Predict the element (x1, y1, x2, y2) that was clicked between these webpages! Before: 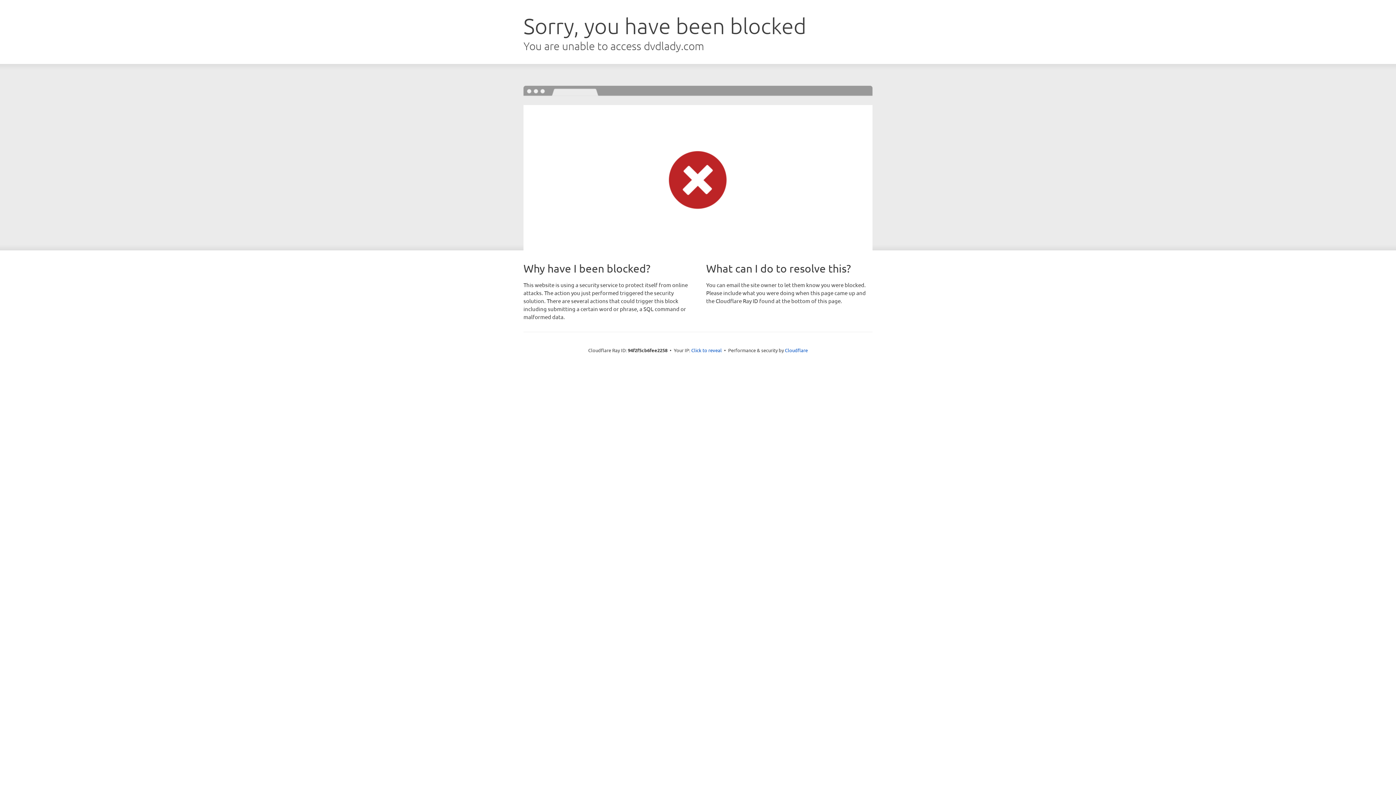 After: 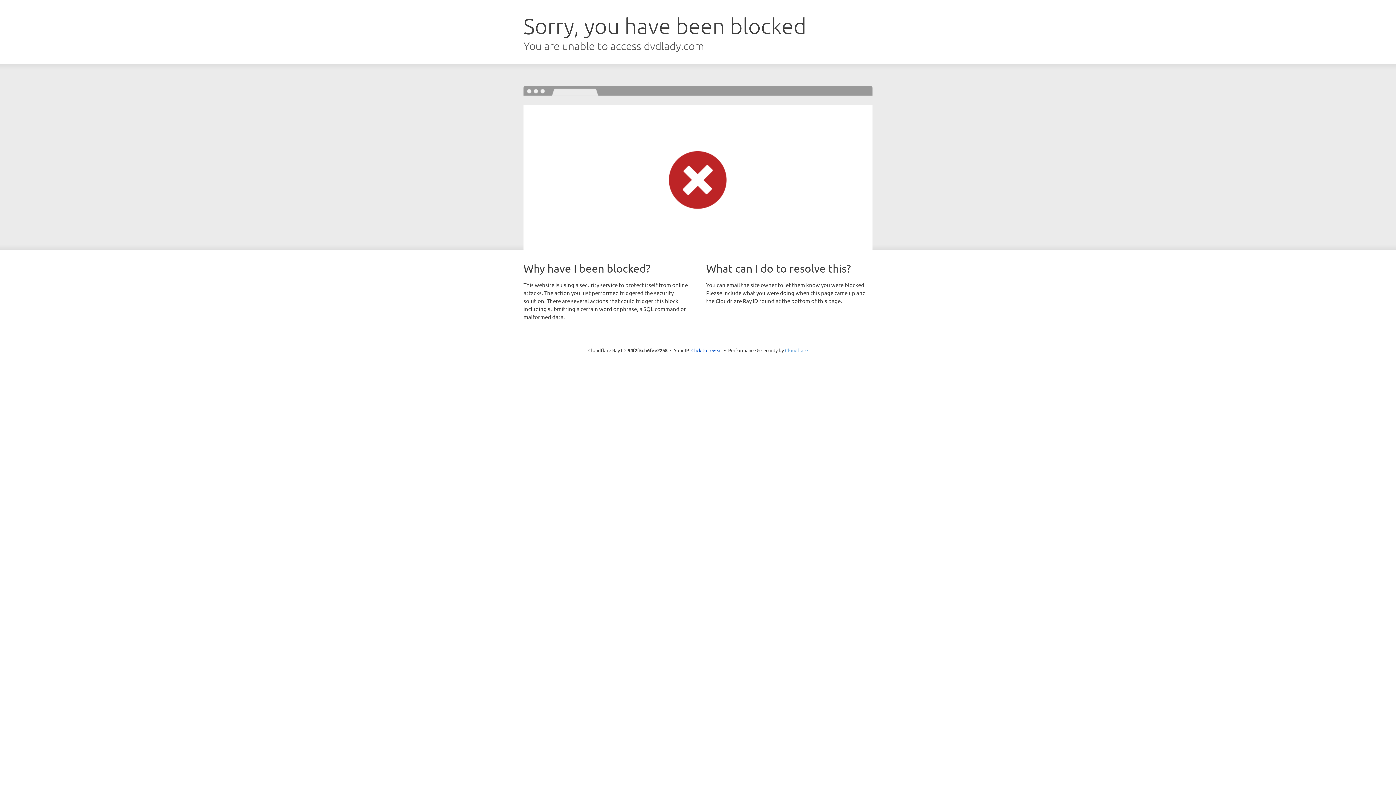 Action: bbox: (785, 347, 808, 353) label: Cloudflare